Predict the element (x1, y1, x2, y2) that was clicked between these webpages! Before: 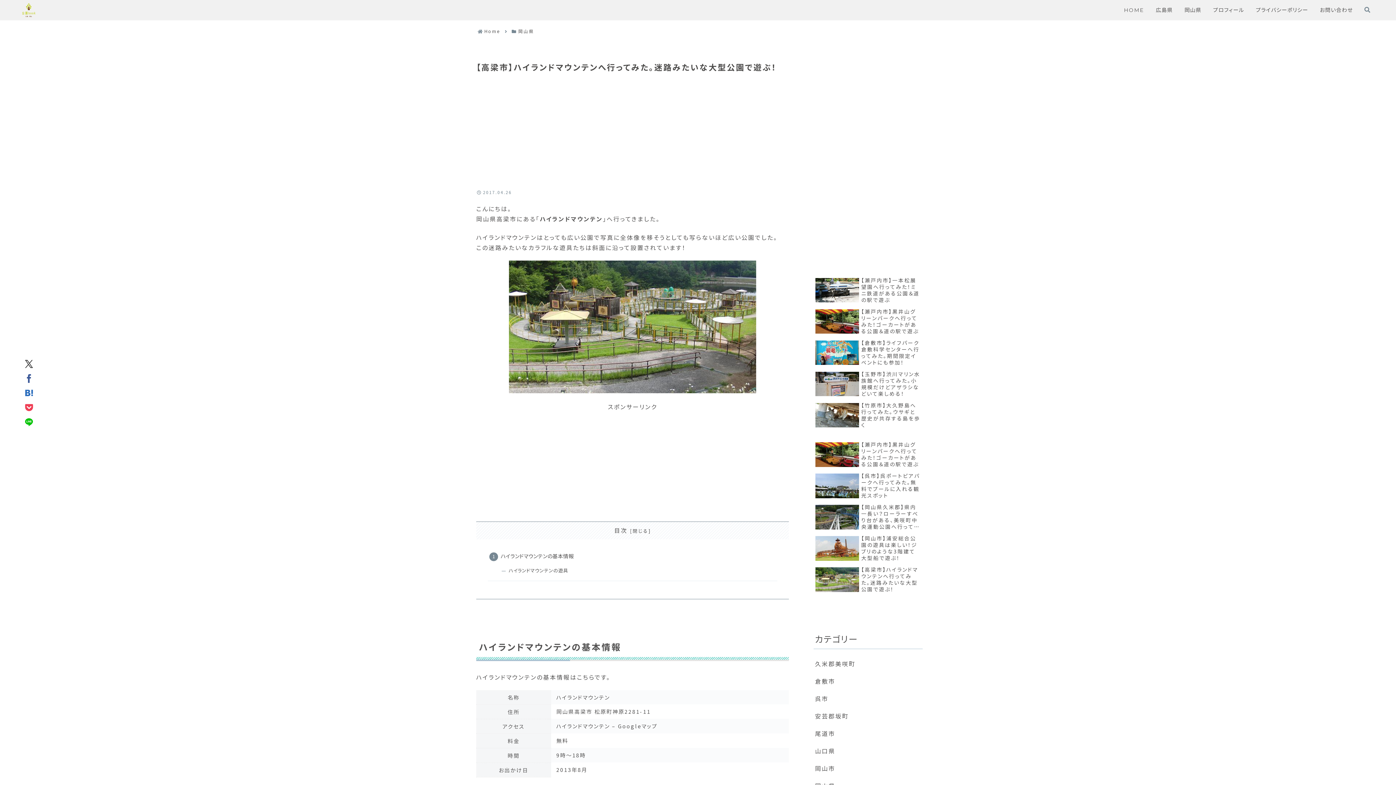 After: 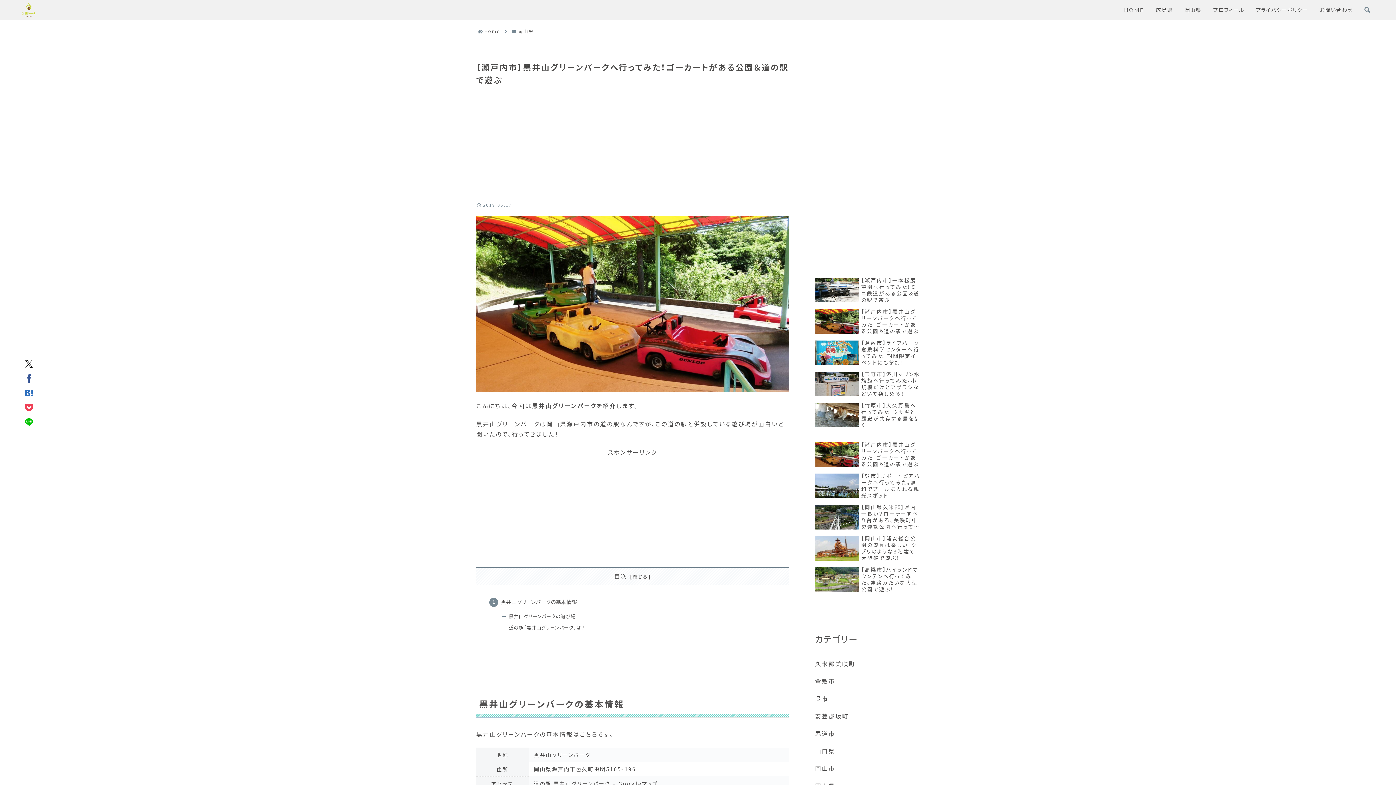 Action: label: 【瀬戸内市】黒井山グリーンパークへ行ってみた！ゴーカートがある公園＆道の駅で遊ぶ bbox: (813, 439, 922, 469)